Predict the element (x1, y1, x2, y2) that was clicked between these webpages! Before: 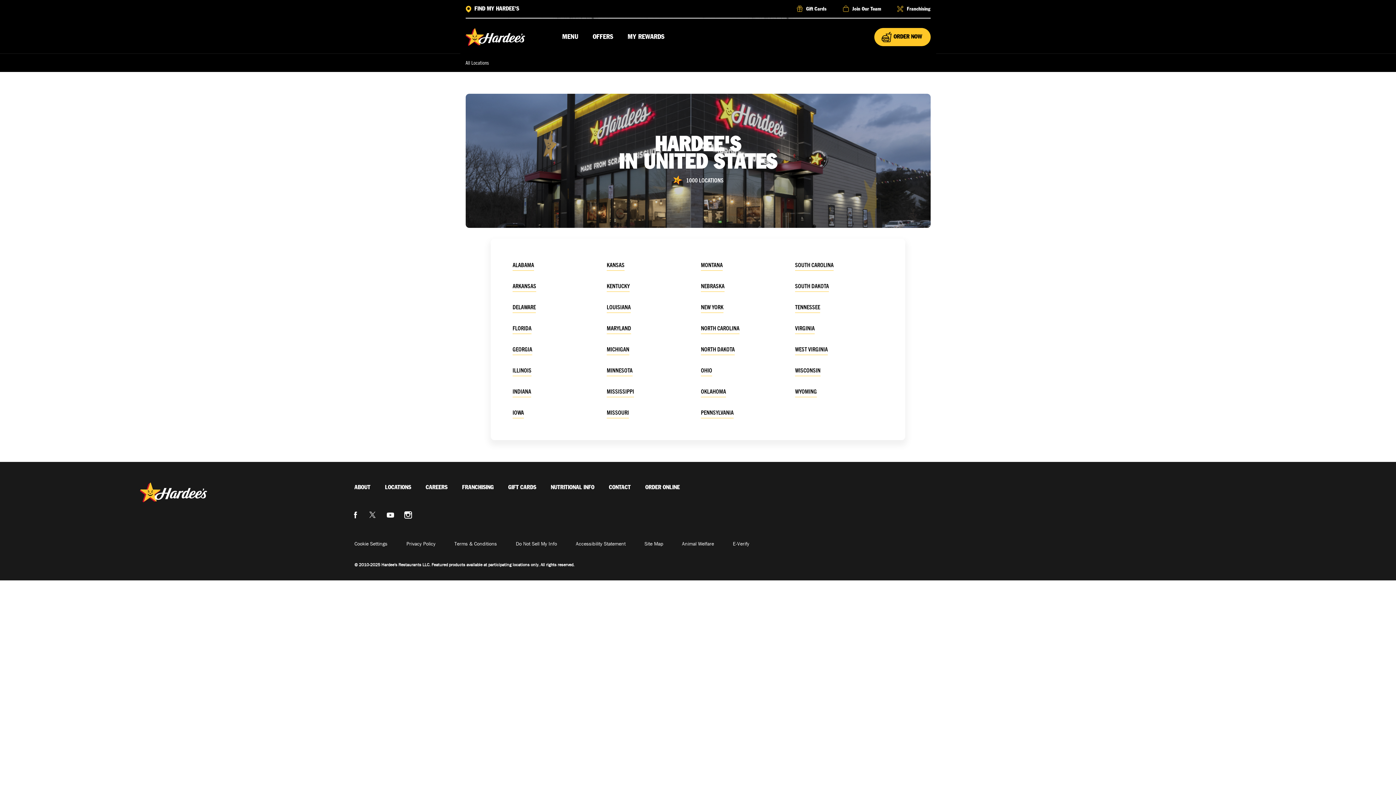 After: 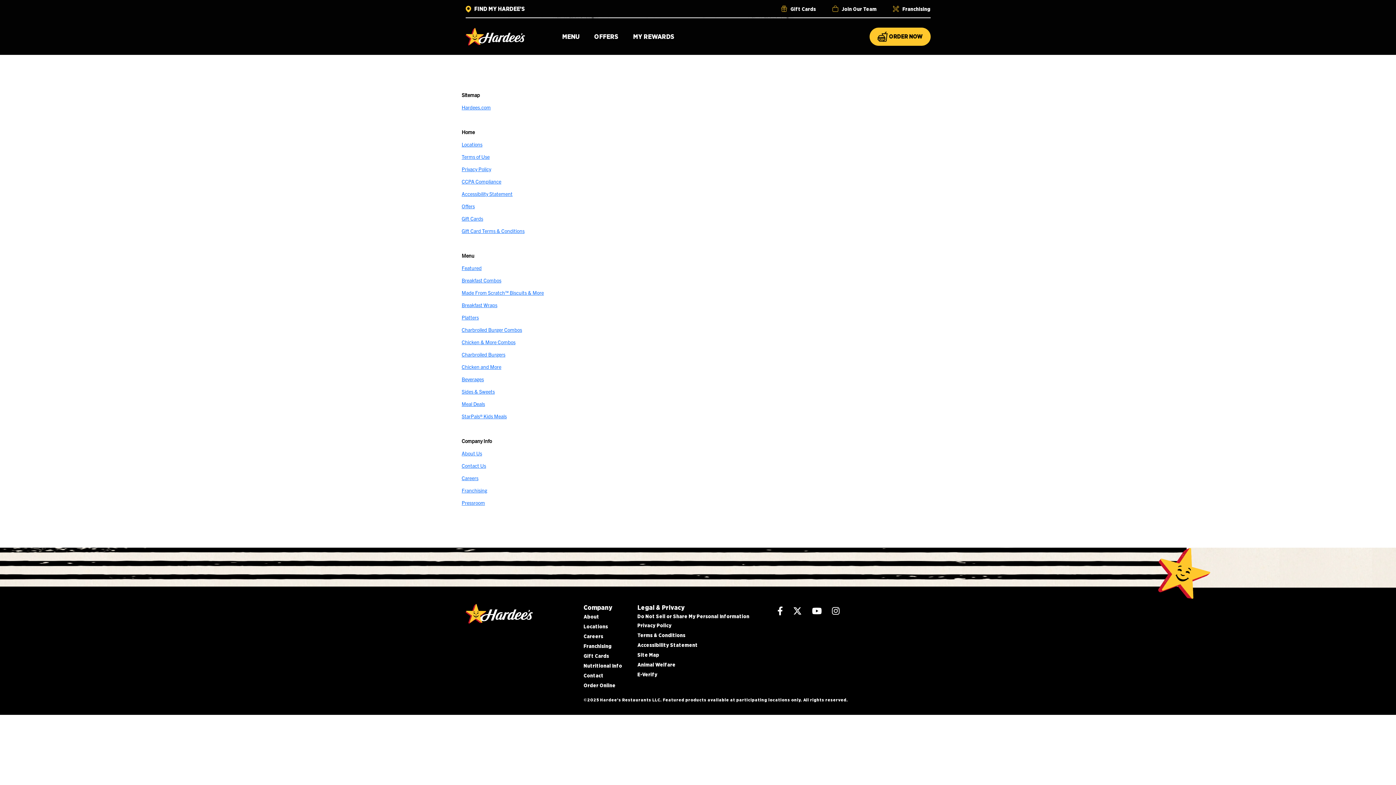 Action: label: Site Map bbox: (644, 540, 663, 547)